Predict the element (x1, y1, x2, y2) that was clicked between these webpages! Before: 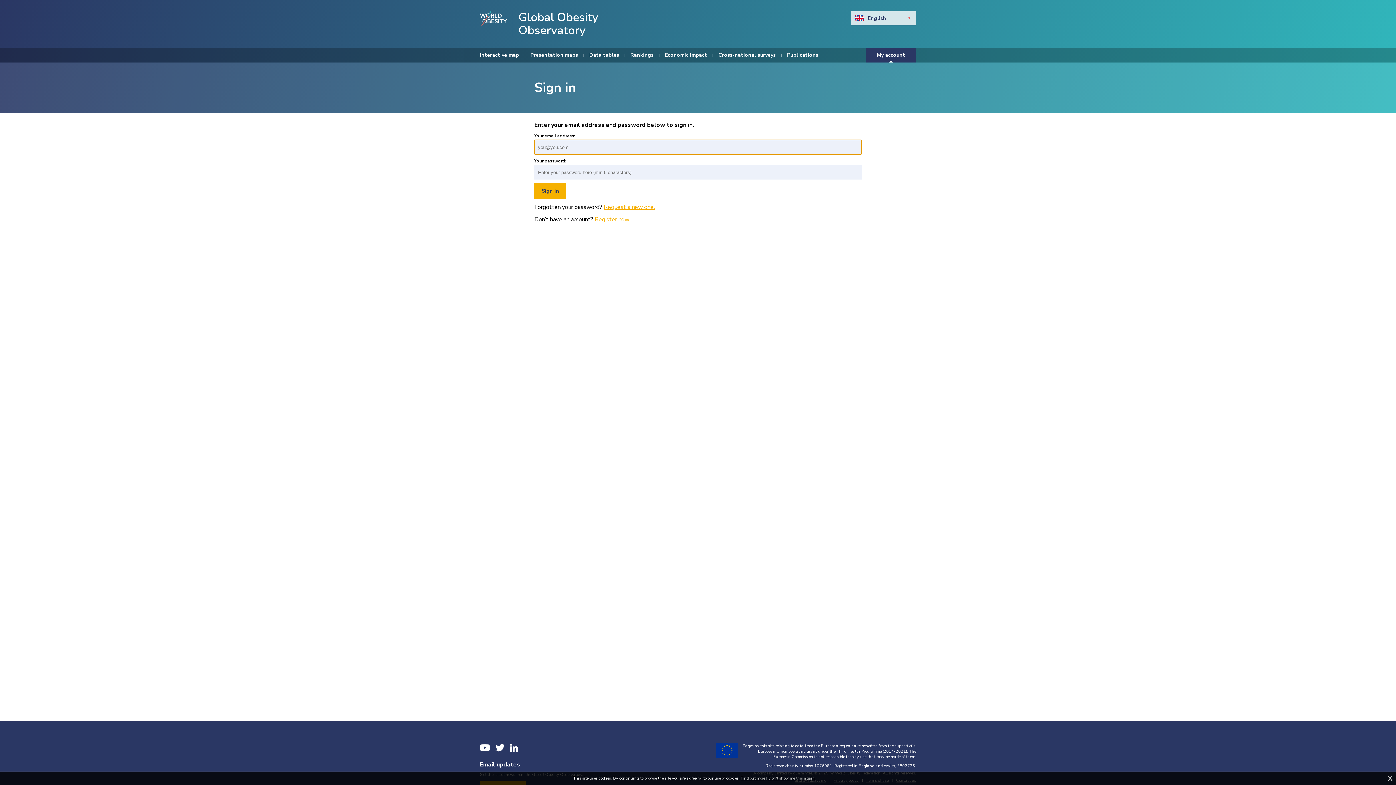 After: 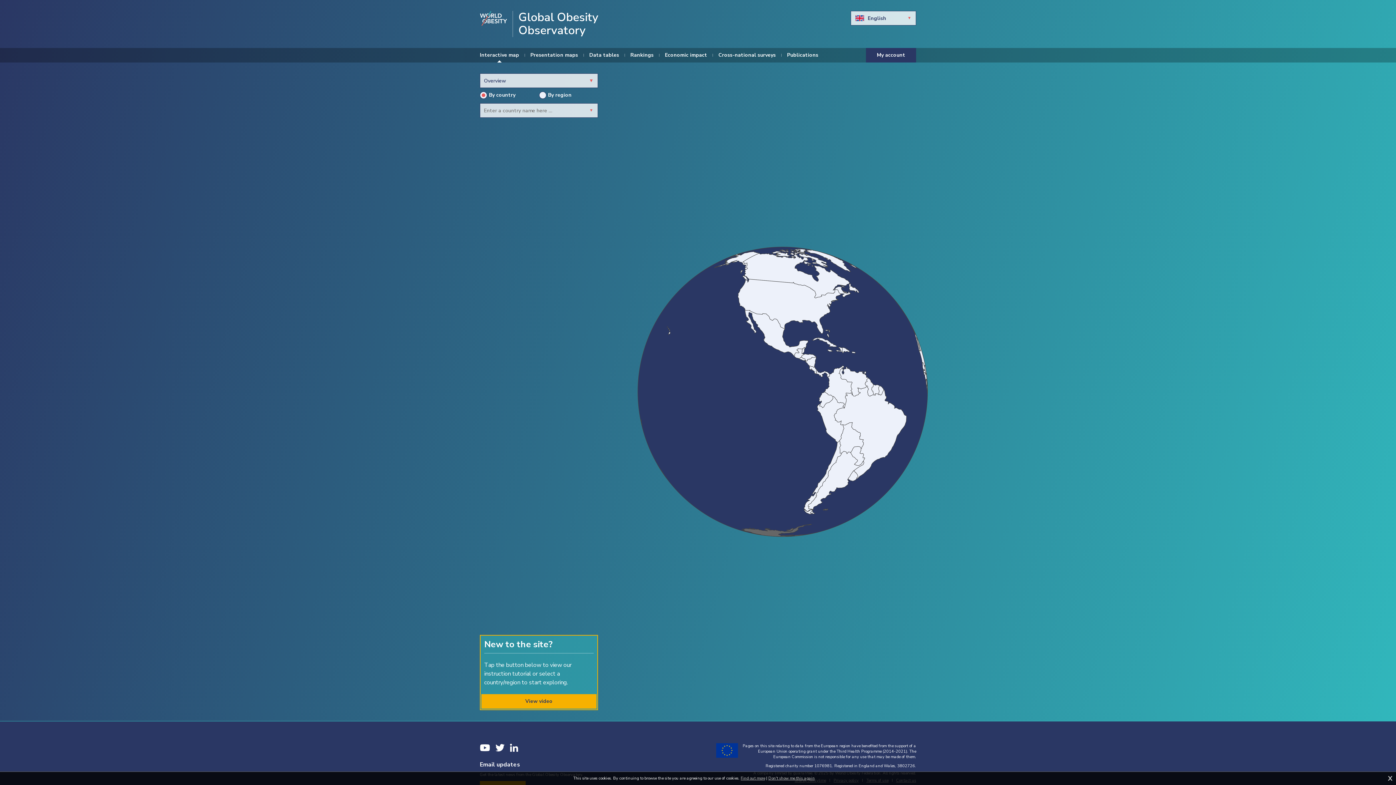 Action: label: Global Obesity Observatory bbox: (512, 10, 645, 37)